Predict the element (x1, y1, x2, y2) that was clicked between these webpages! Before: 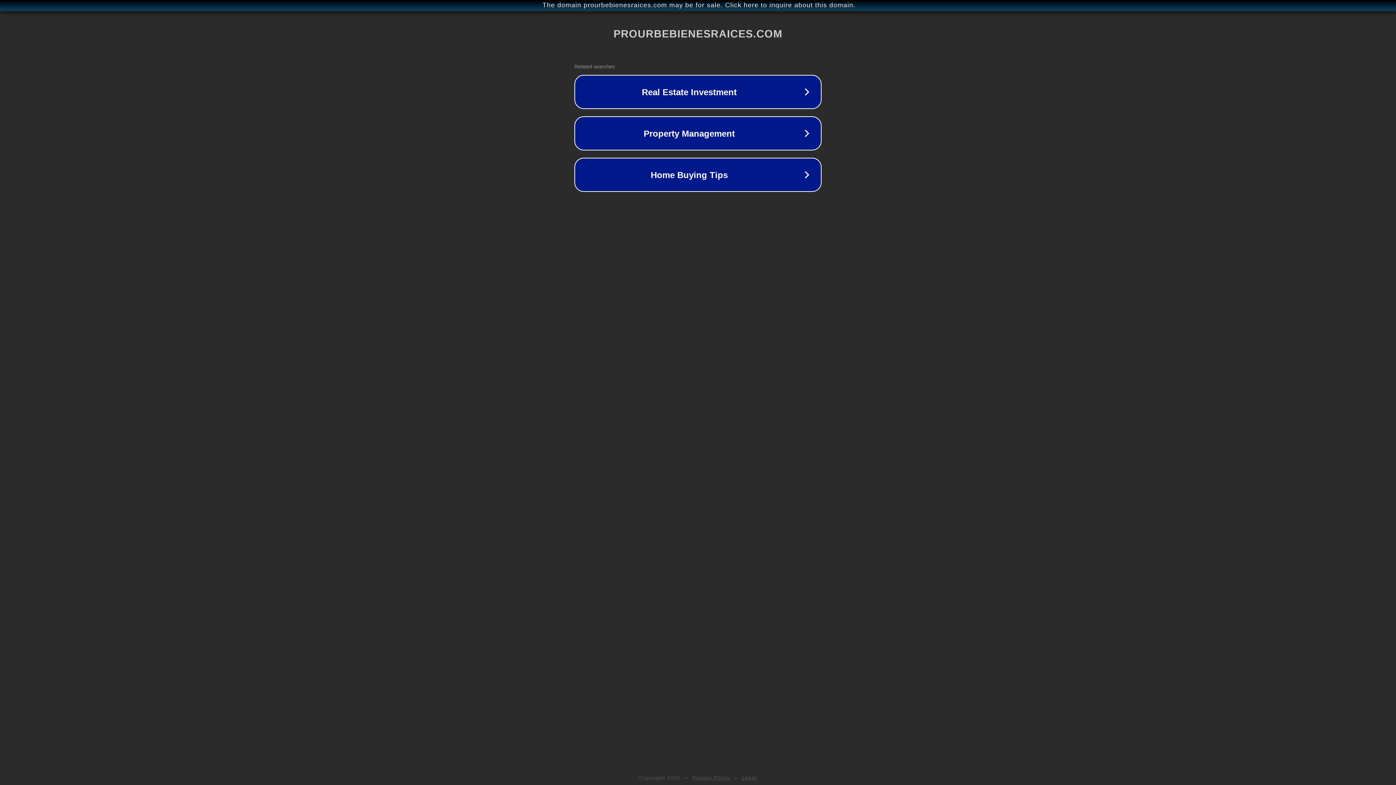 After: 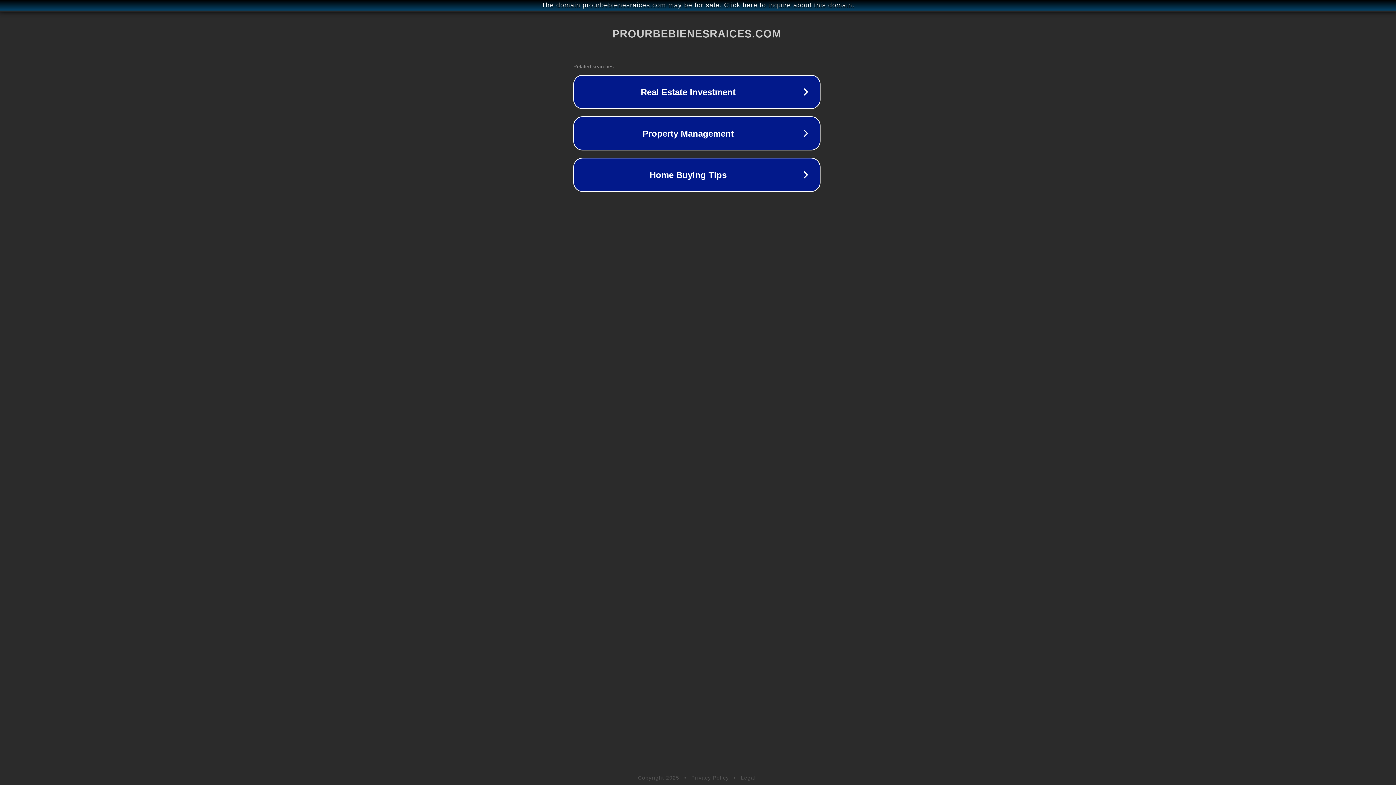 Action: label: The domain prourbebienesraices.com may be for sale. Click here to inquire about this domain. bbox: (1, 1, 1397, 9)